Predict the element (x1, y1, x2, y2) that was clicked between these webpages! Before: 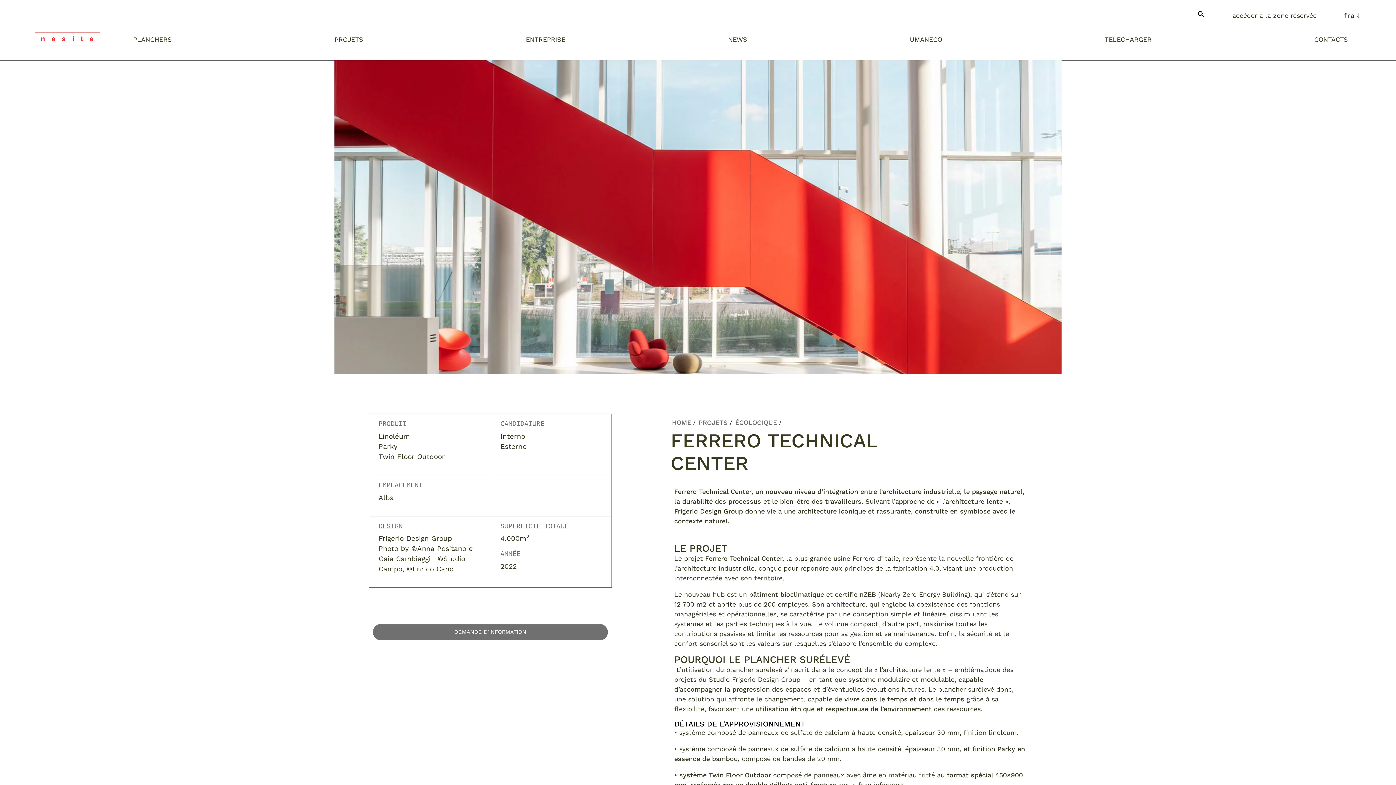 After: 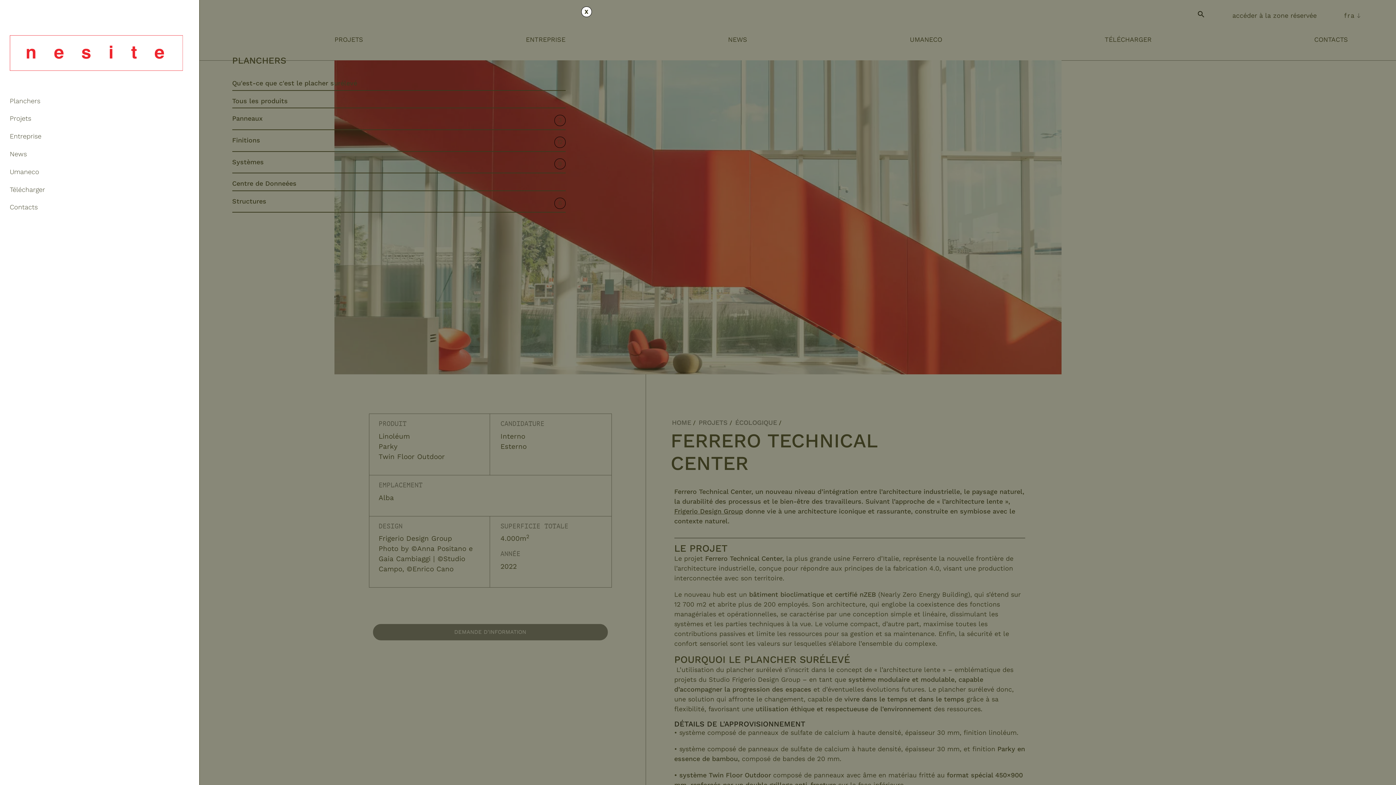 Action: bbox: (133, 35, 172, 46) label: PLANCHERS